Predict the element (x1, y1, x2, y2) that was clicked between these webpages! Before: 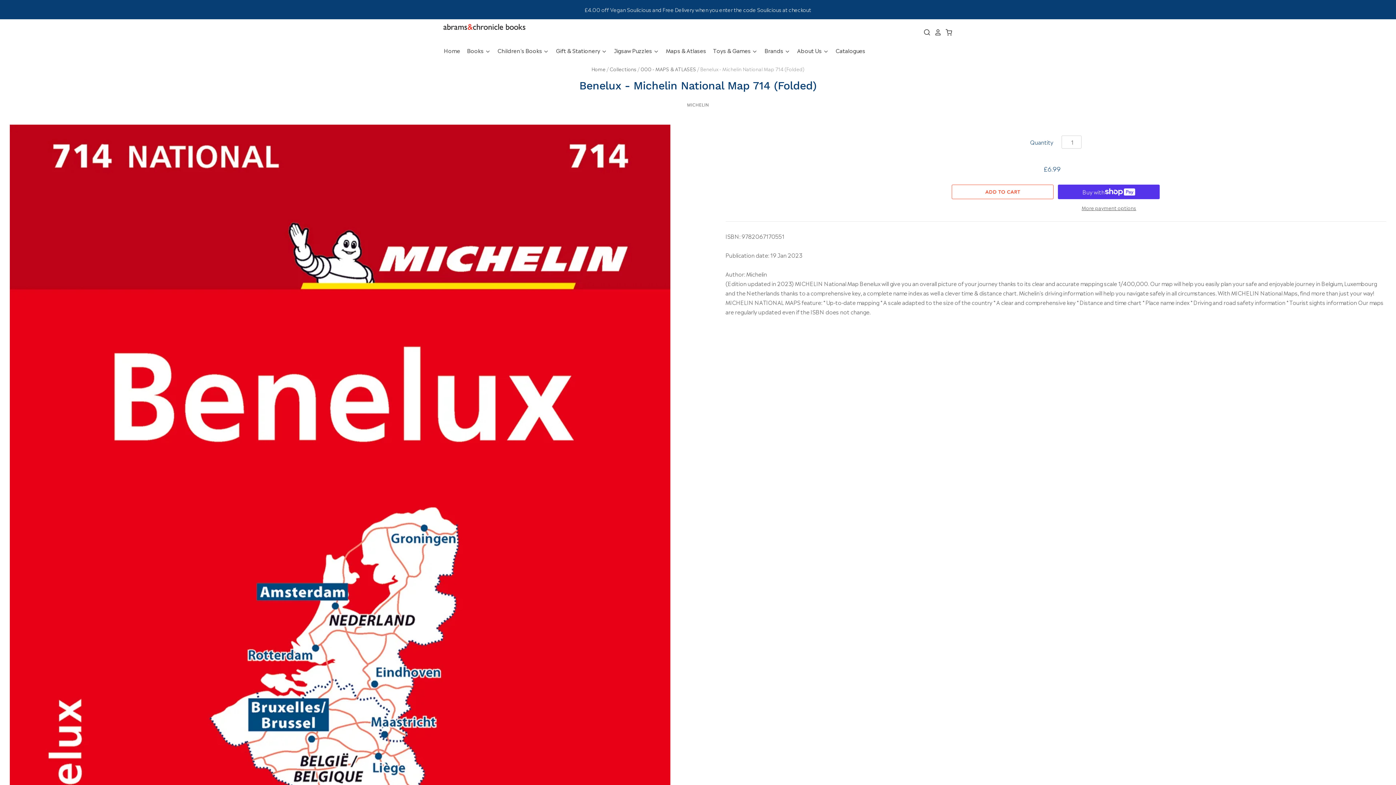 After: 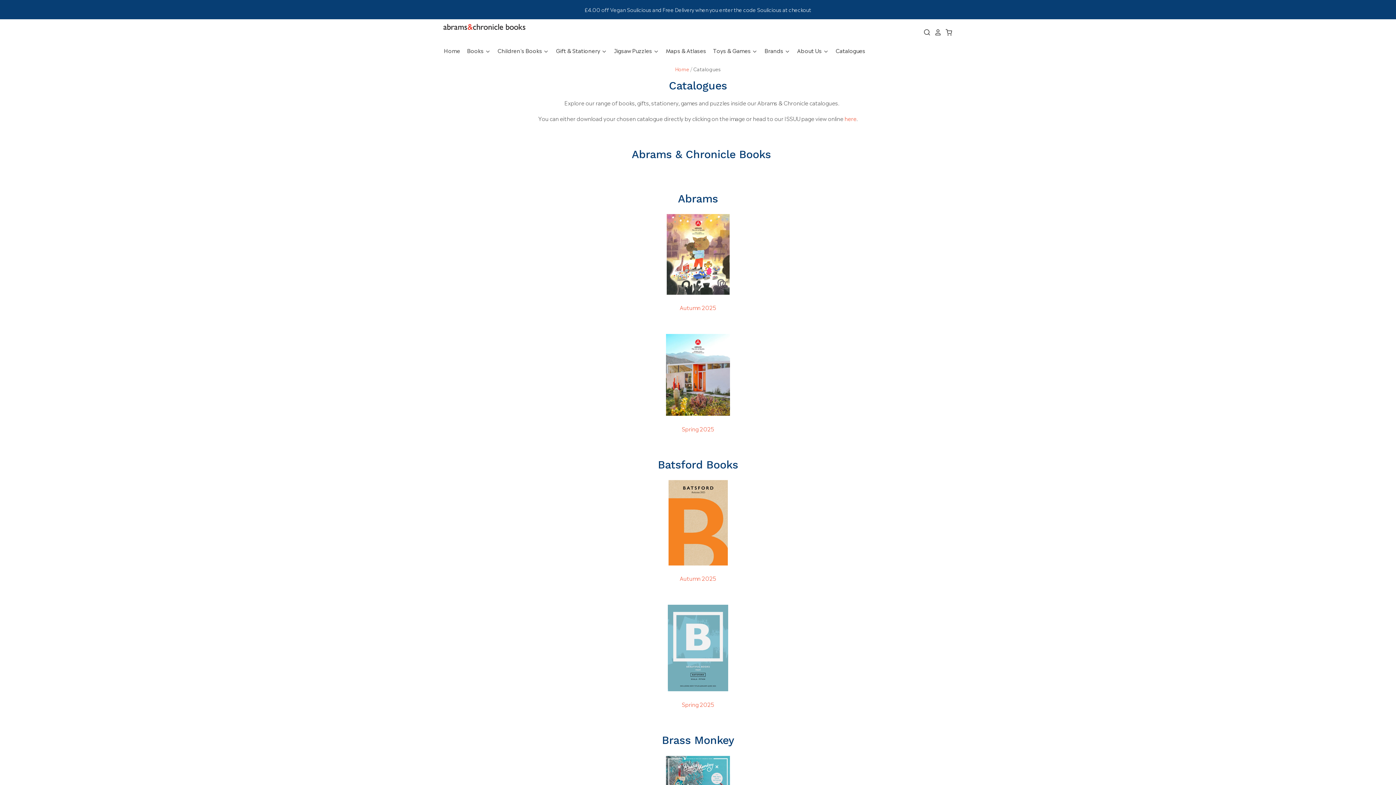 Action: label: Catalogues bbox: (829, 45, 865, 55)